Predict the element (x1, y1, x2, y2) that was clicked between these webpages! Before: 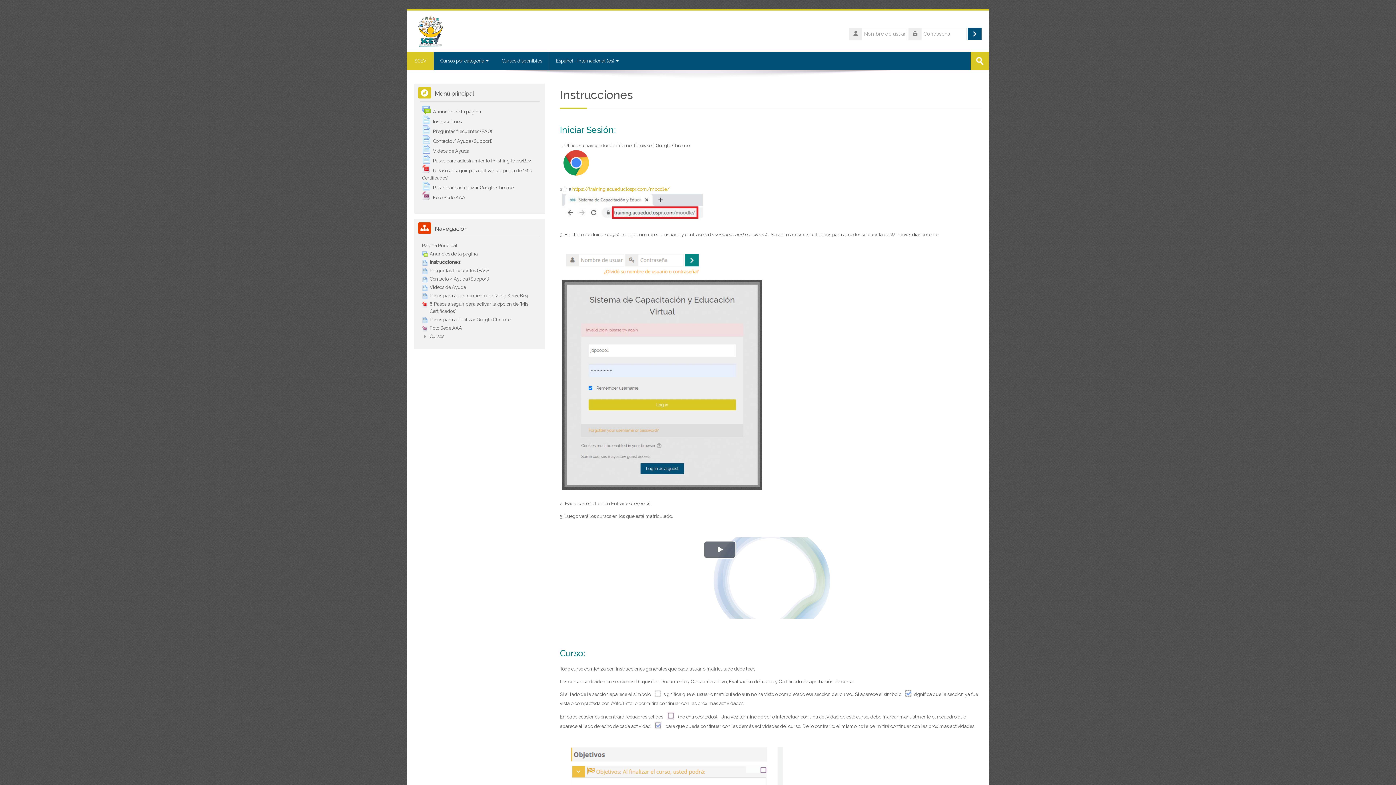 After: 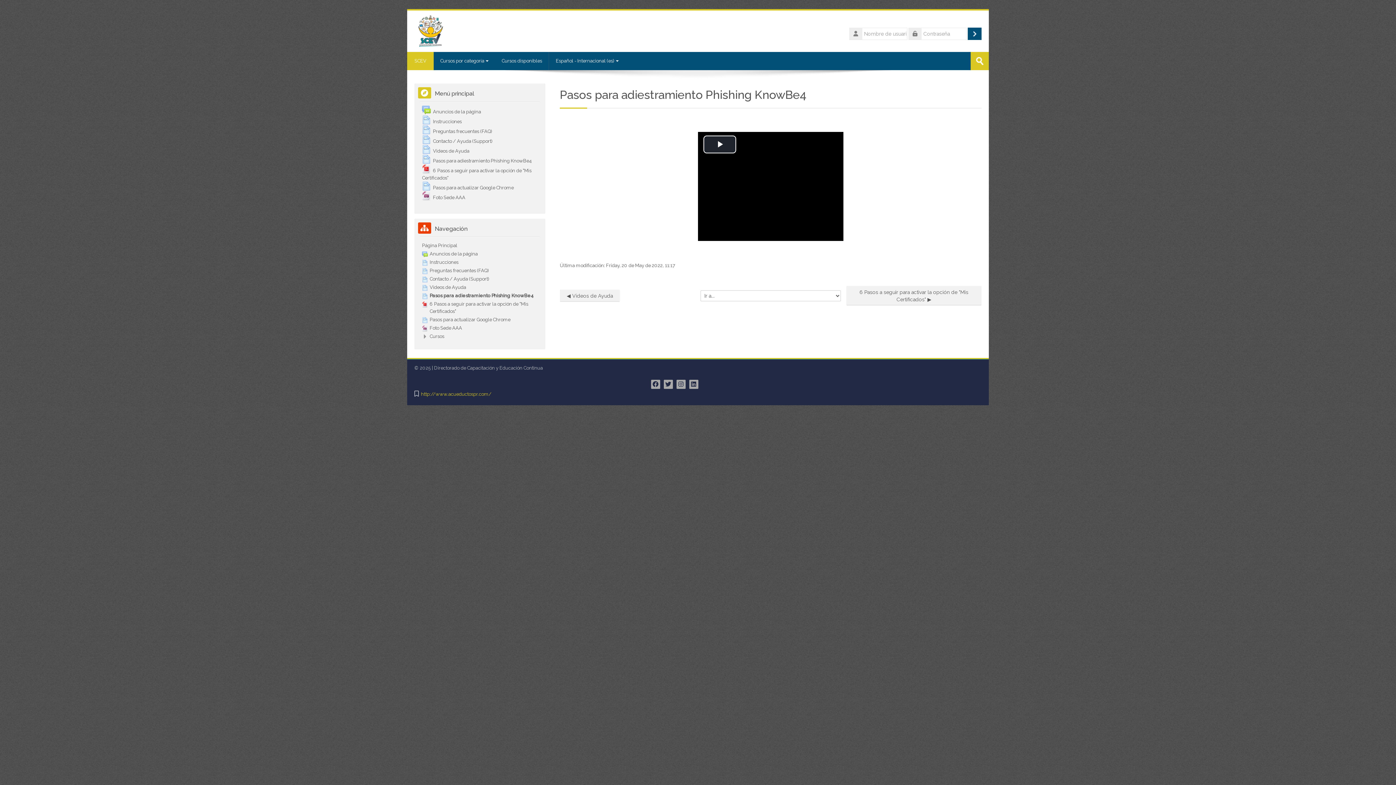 Action: label: Pasos para adiestramiento Phishing KnowBe4 bbox: (422, 293, 528, 298)